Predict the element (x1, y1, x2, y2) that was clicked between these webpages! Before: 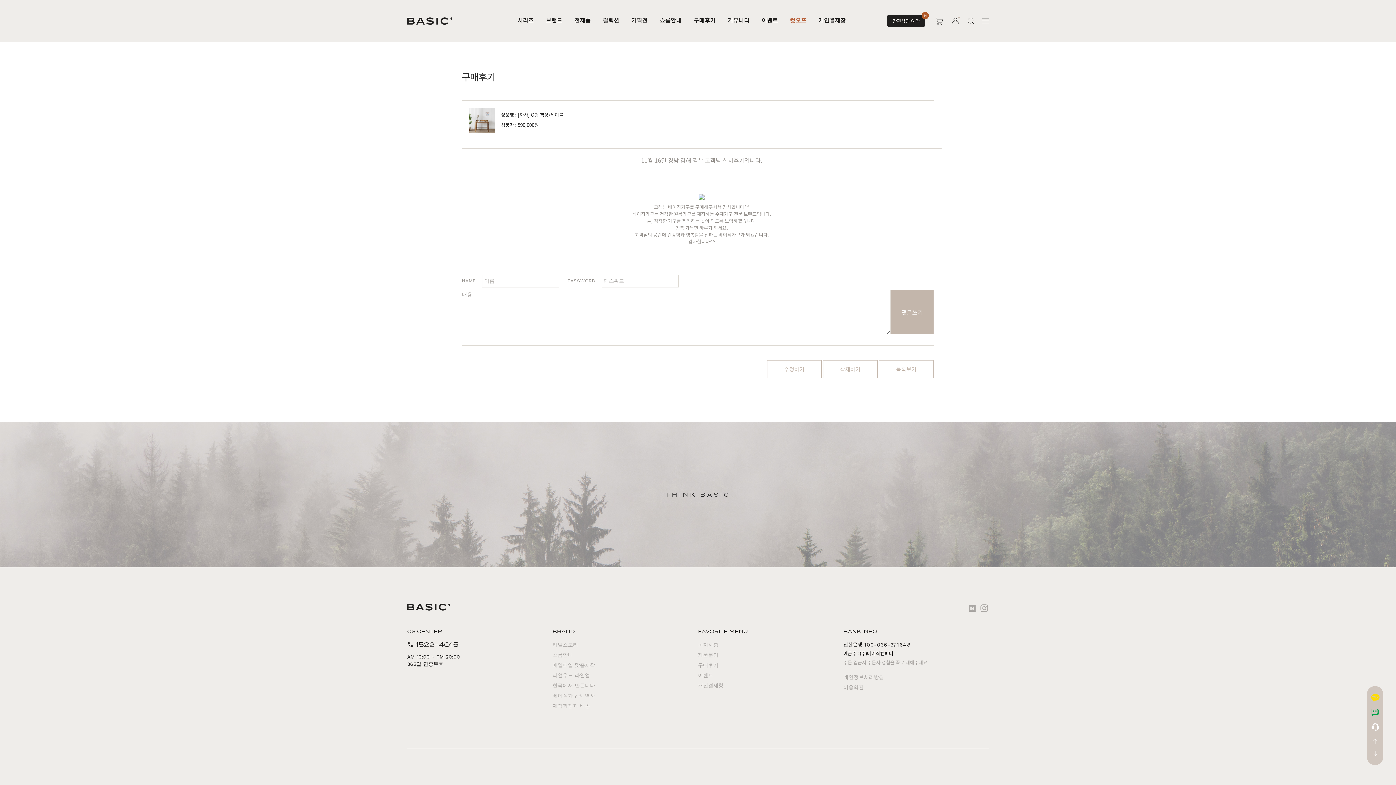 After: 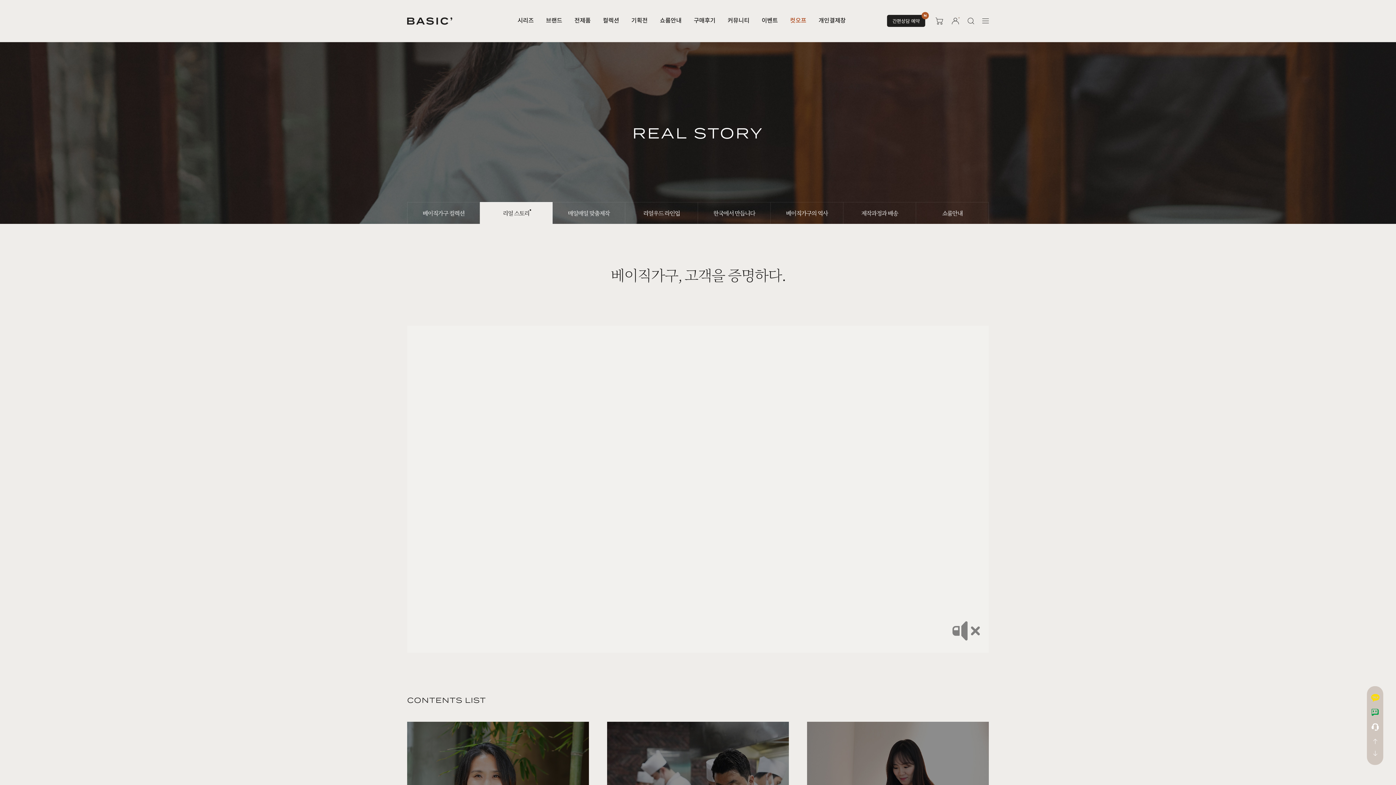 Action: bbox: (552, 641, 698, 648) label: 리얼스토리